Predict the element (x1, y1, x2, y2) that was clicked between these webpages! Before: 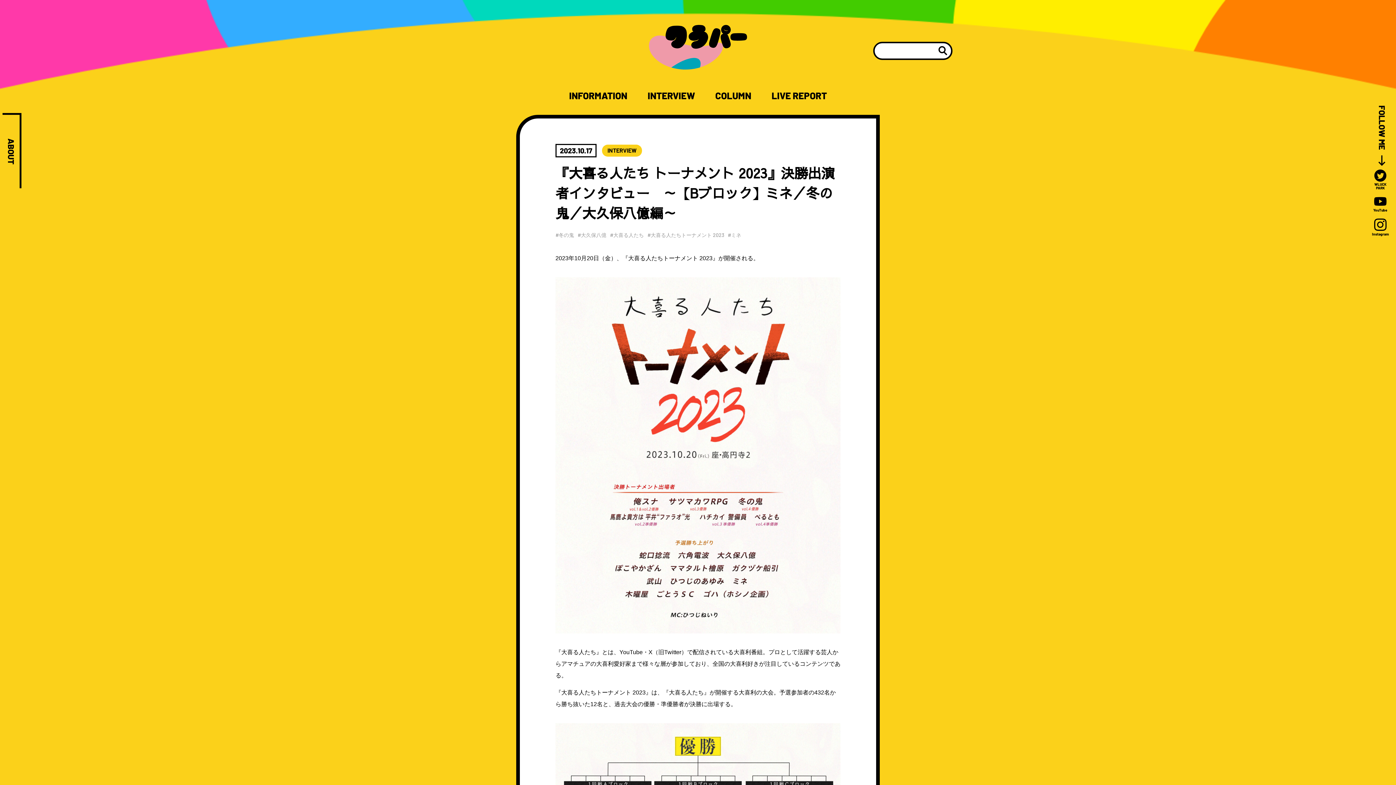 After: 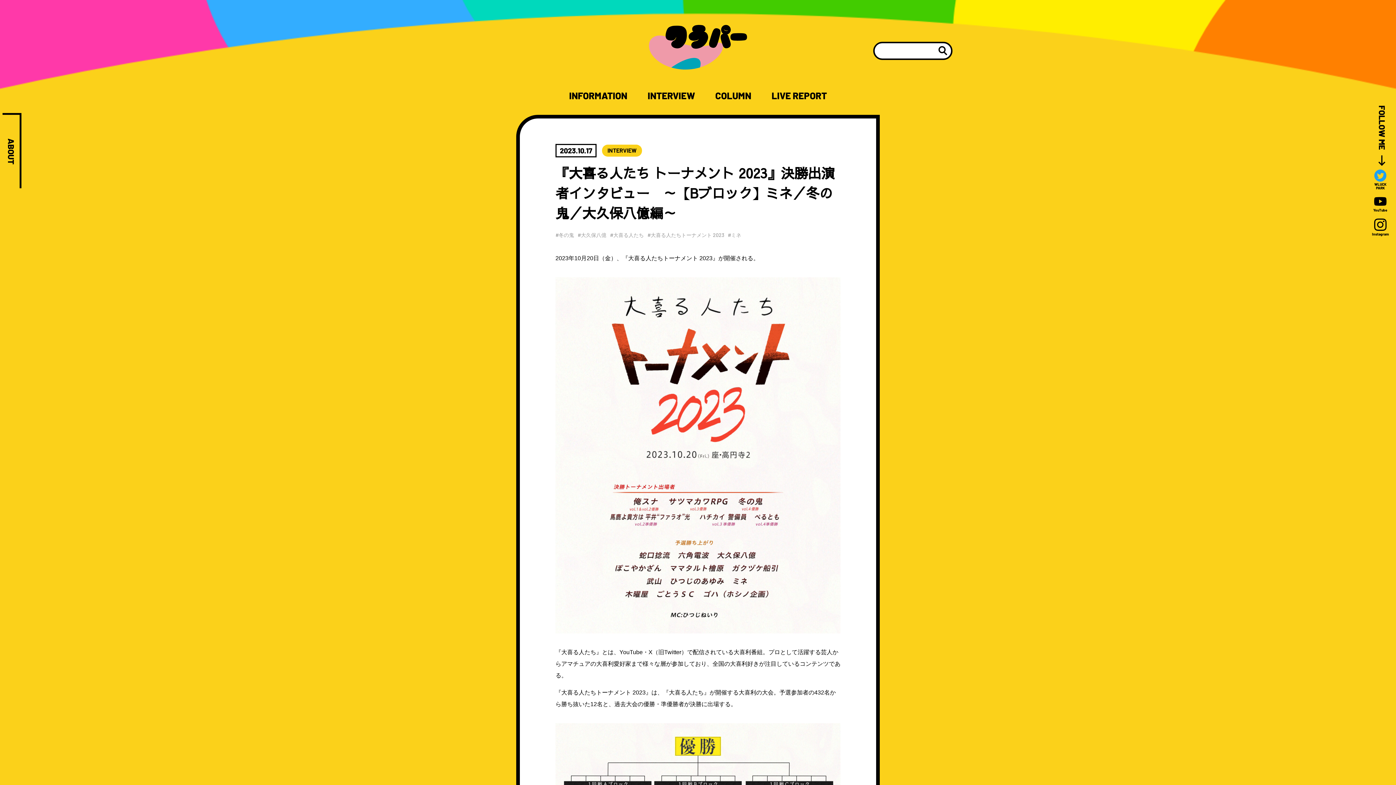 Action: bbox: (1372, 169, 1389, 189) label: WLUCK
PARK